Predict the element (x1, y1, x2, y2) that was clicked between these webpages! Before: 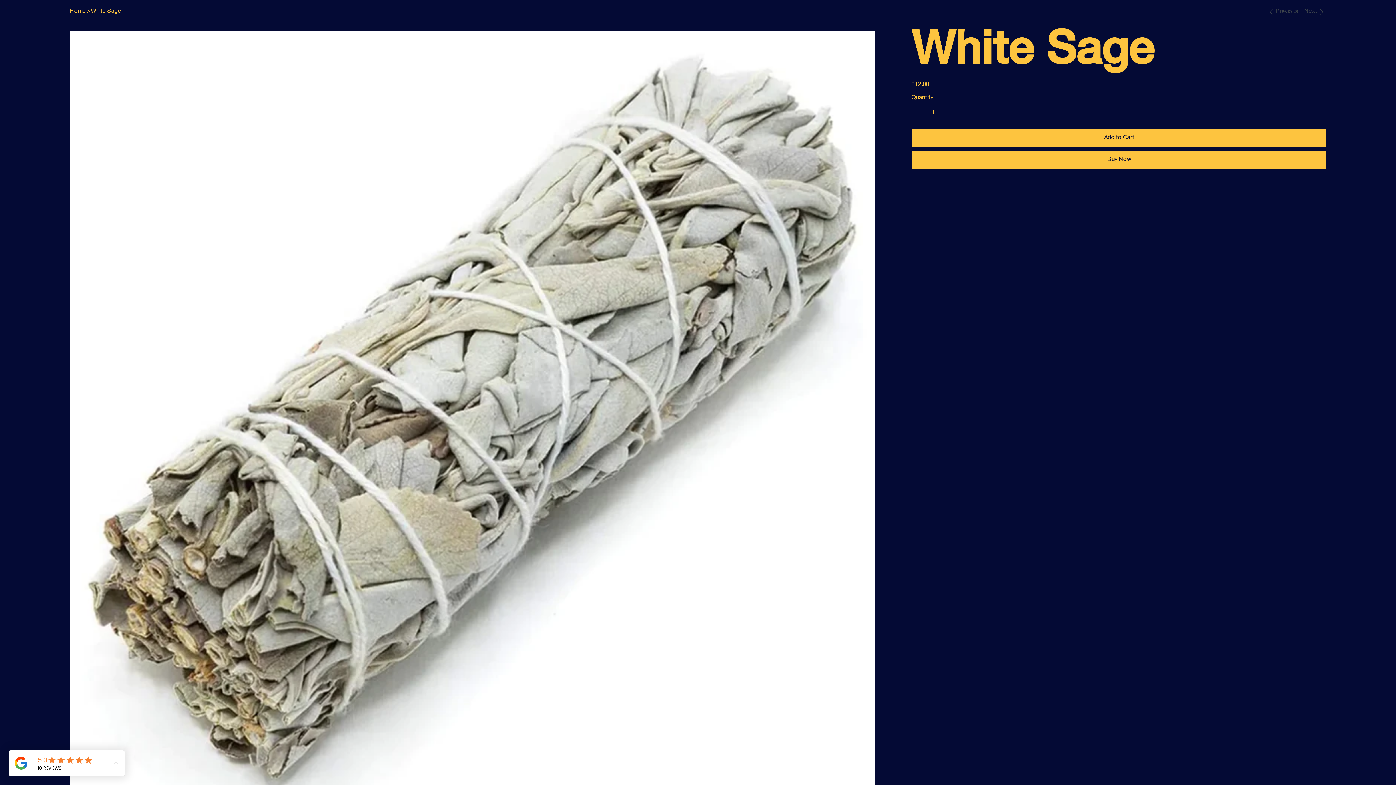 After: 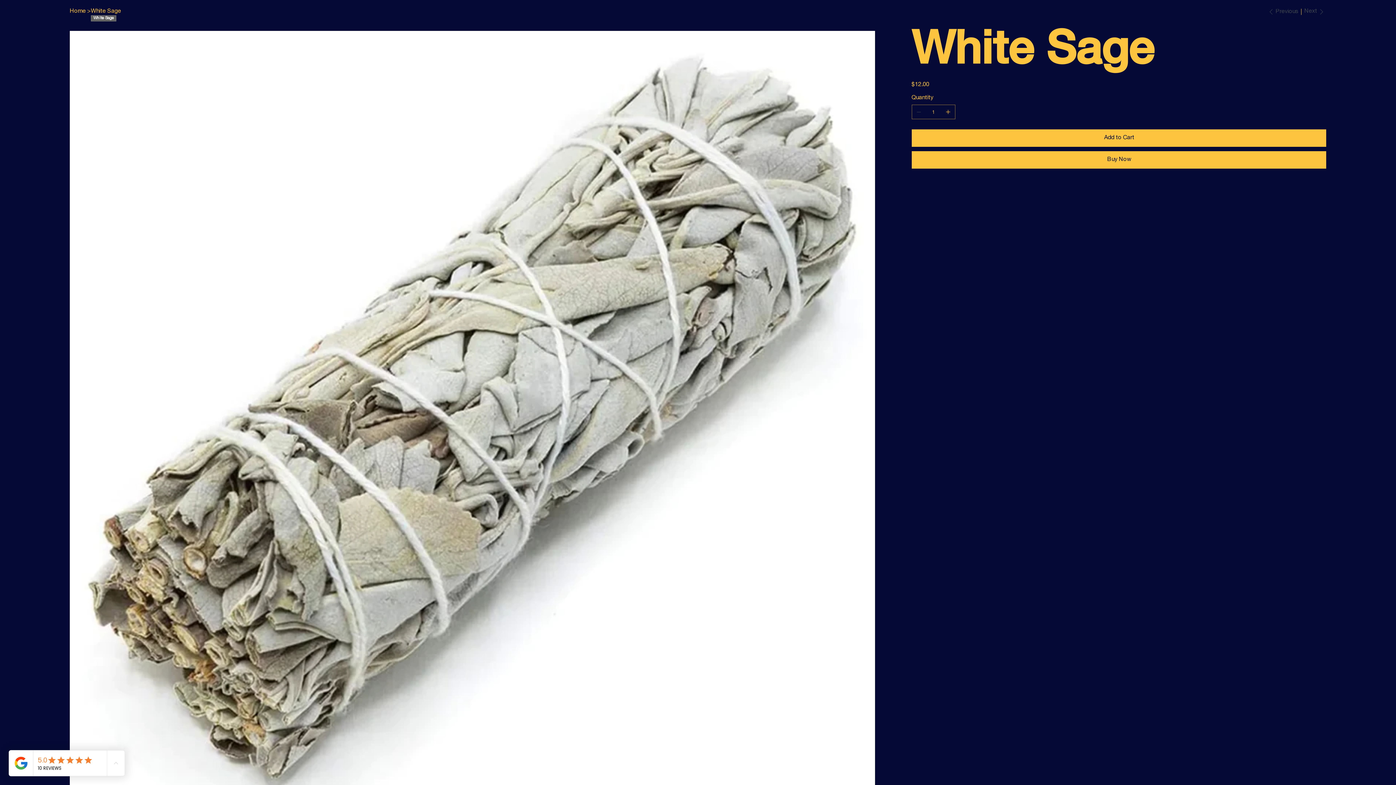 Action: bbox: (90, 8, 121, 15) label: White Sage 